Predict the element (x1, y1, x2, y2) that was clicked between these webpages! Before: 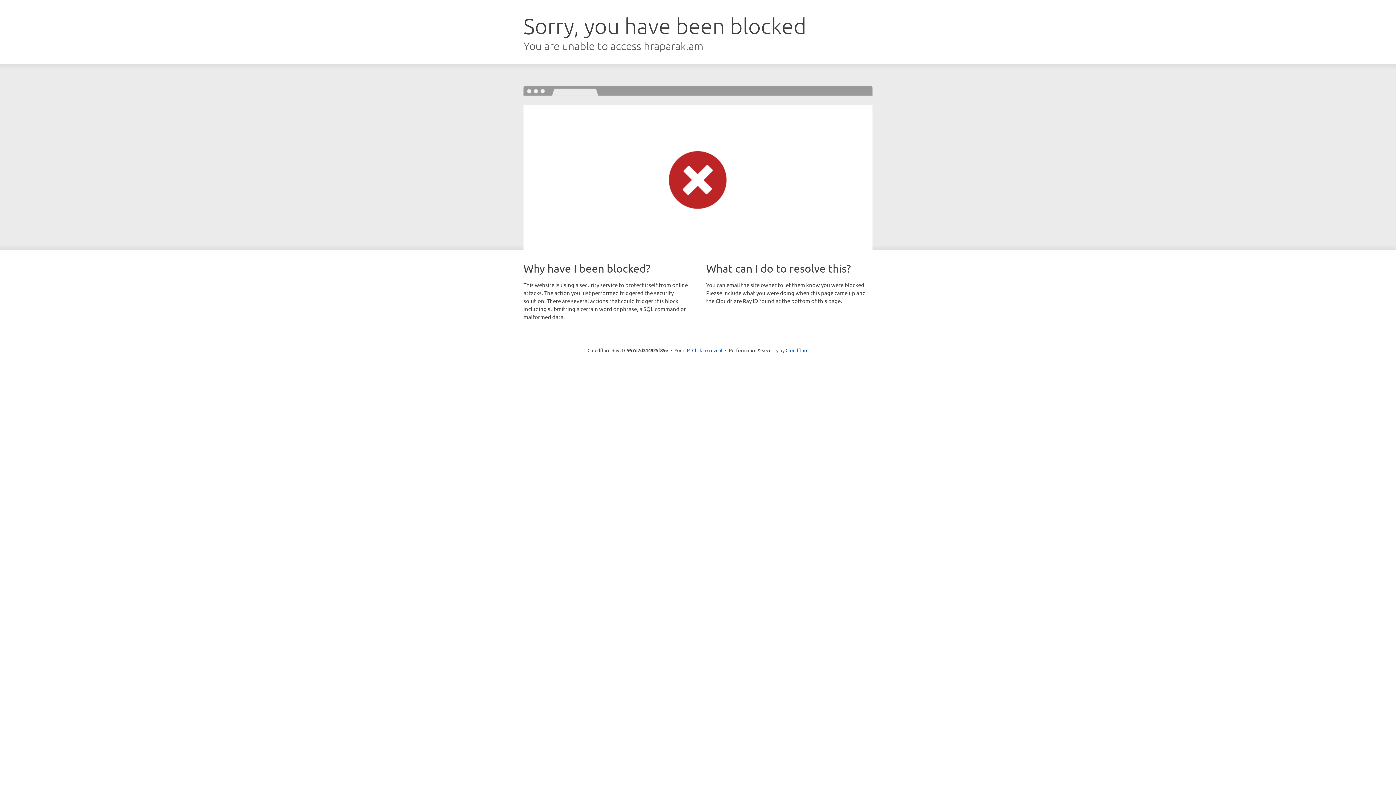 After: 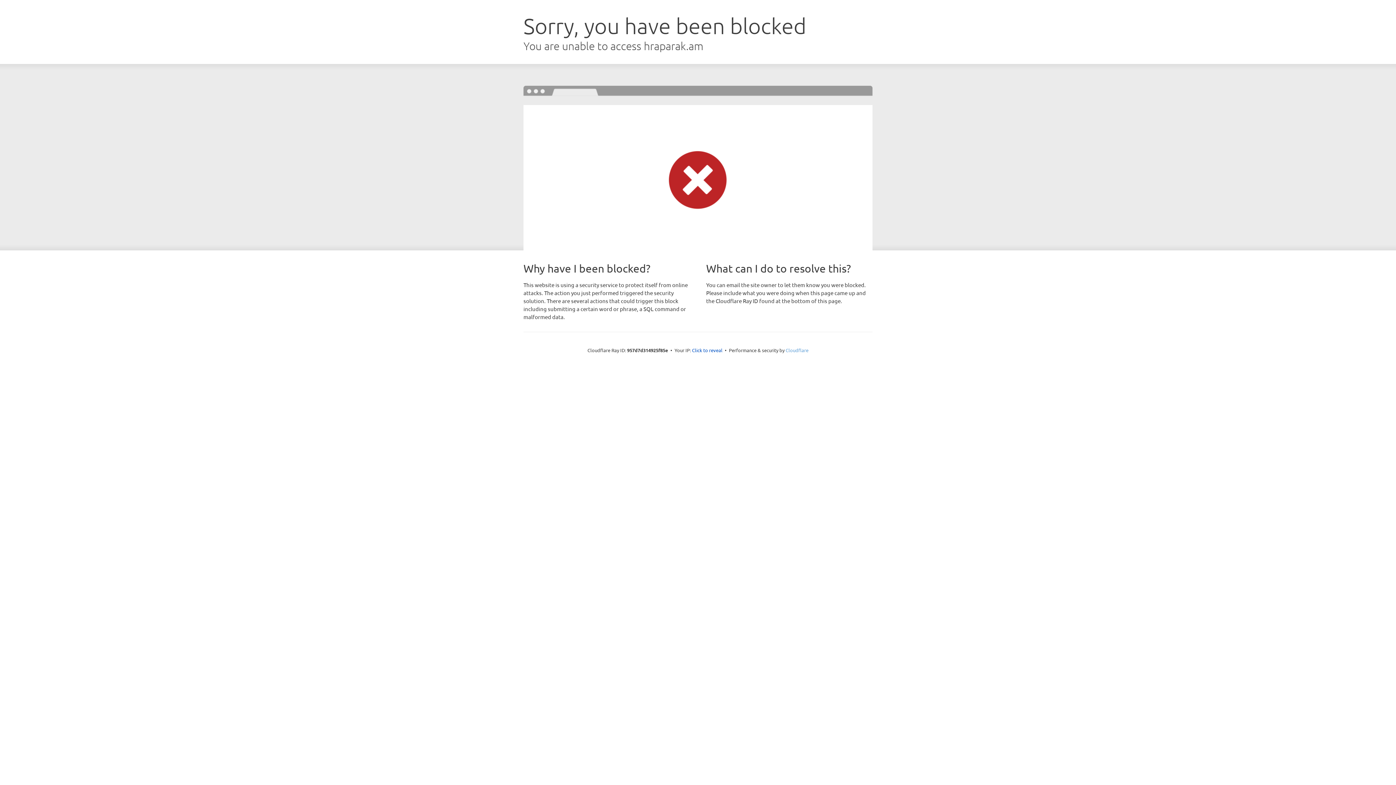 Action: label: Cloudflare bbox: (785, 347, 808, 353)